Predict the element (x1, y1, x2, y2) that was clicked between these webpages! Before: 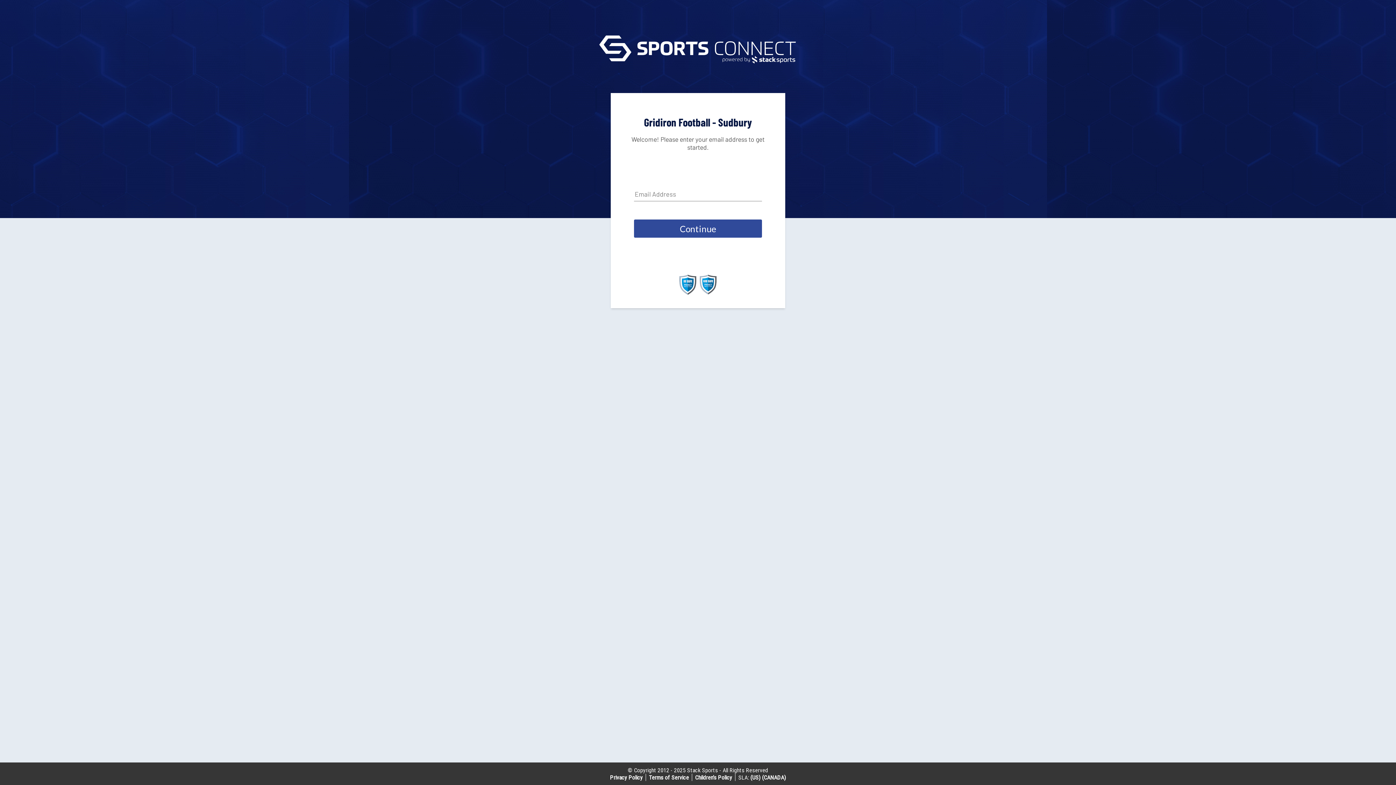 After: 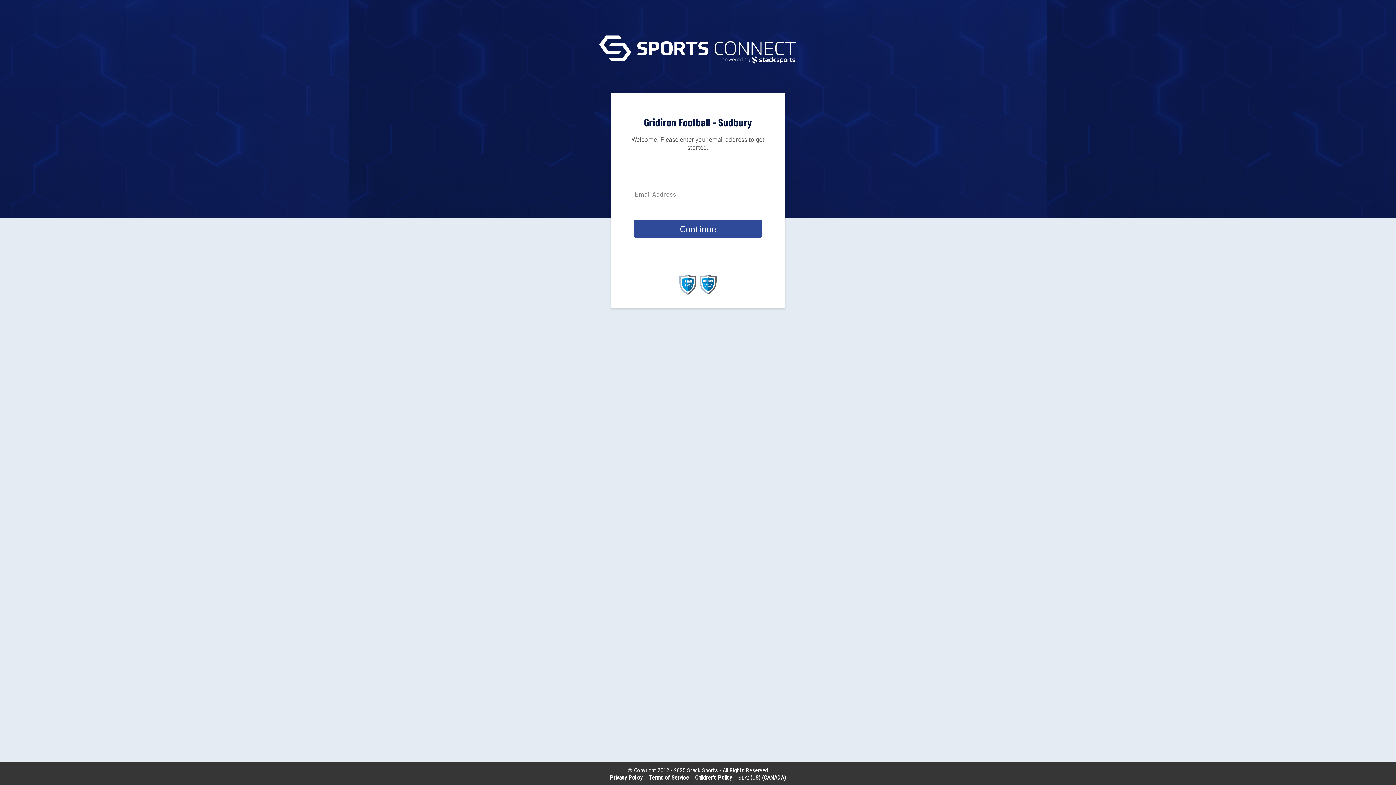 Action: bbox: (699, 289, 717, 296)